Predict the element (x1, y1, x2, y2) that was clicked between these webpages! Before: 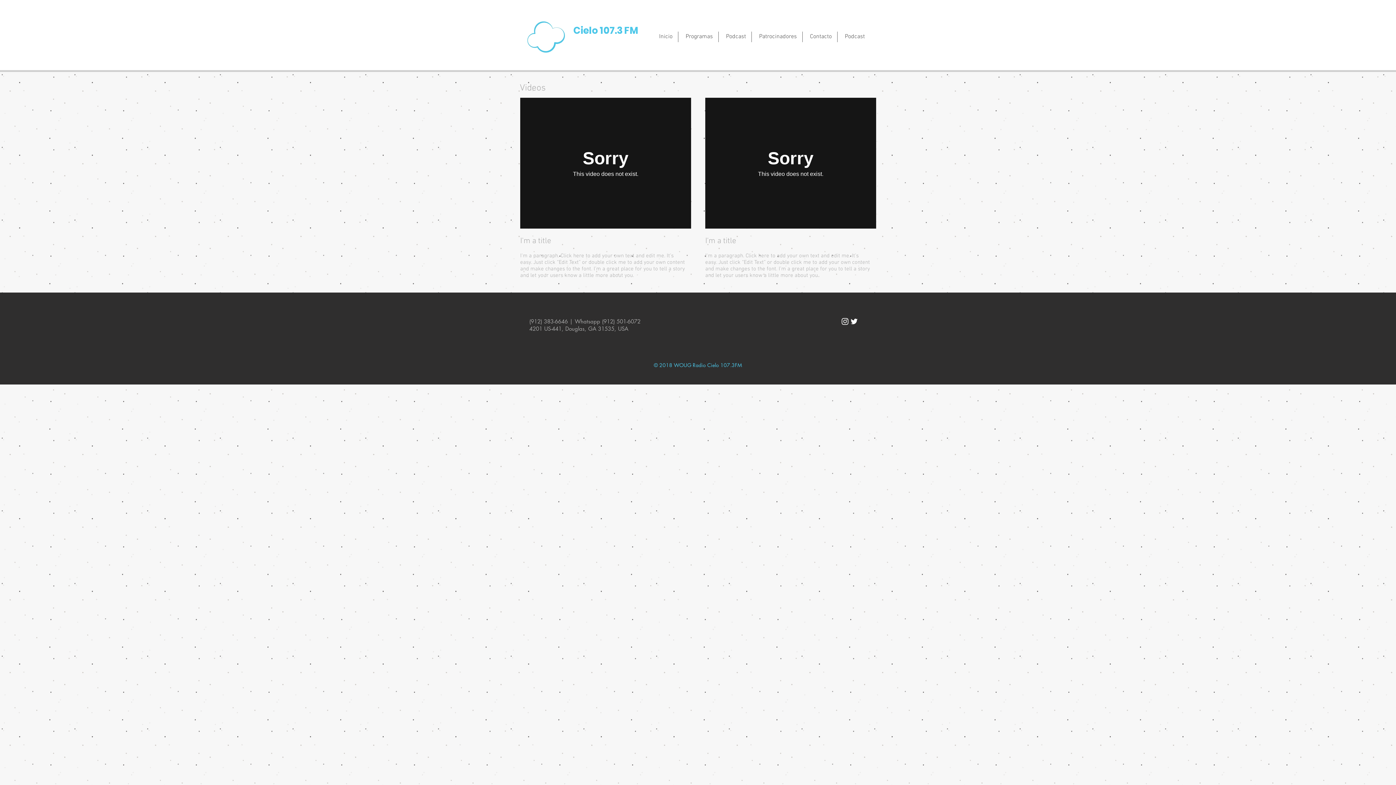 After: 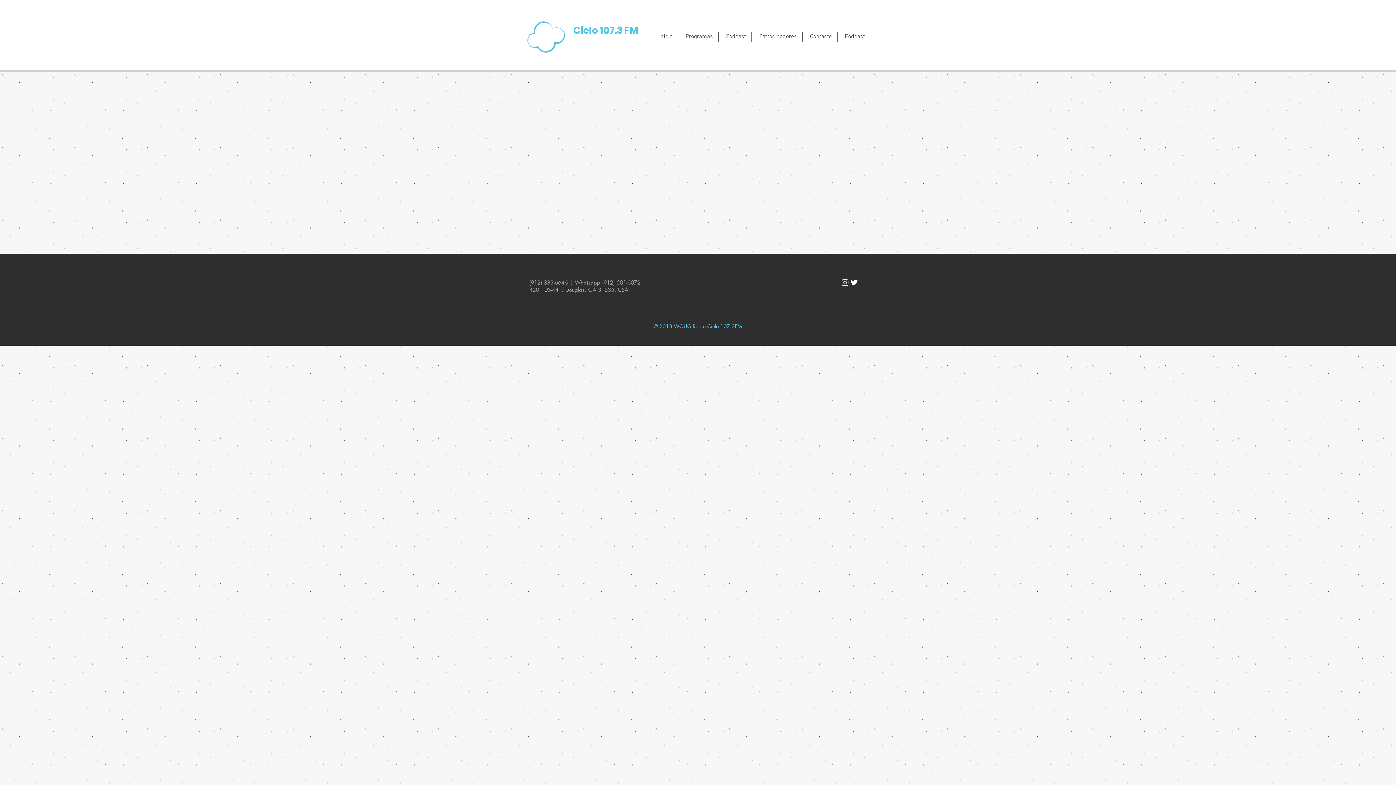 Action: label: Podcast bbox: (837, 31, 870, 42)